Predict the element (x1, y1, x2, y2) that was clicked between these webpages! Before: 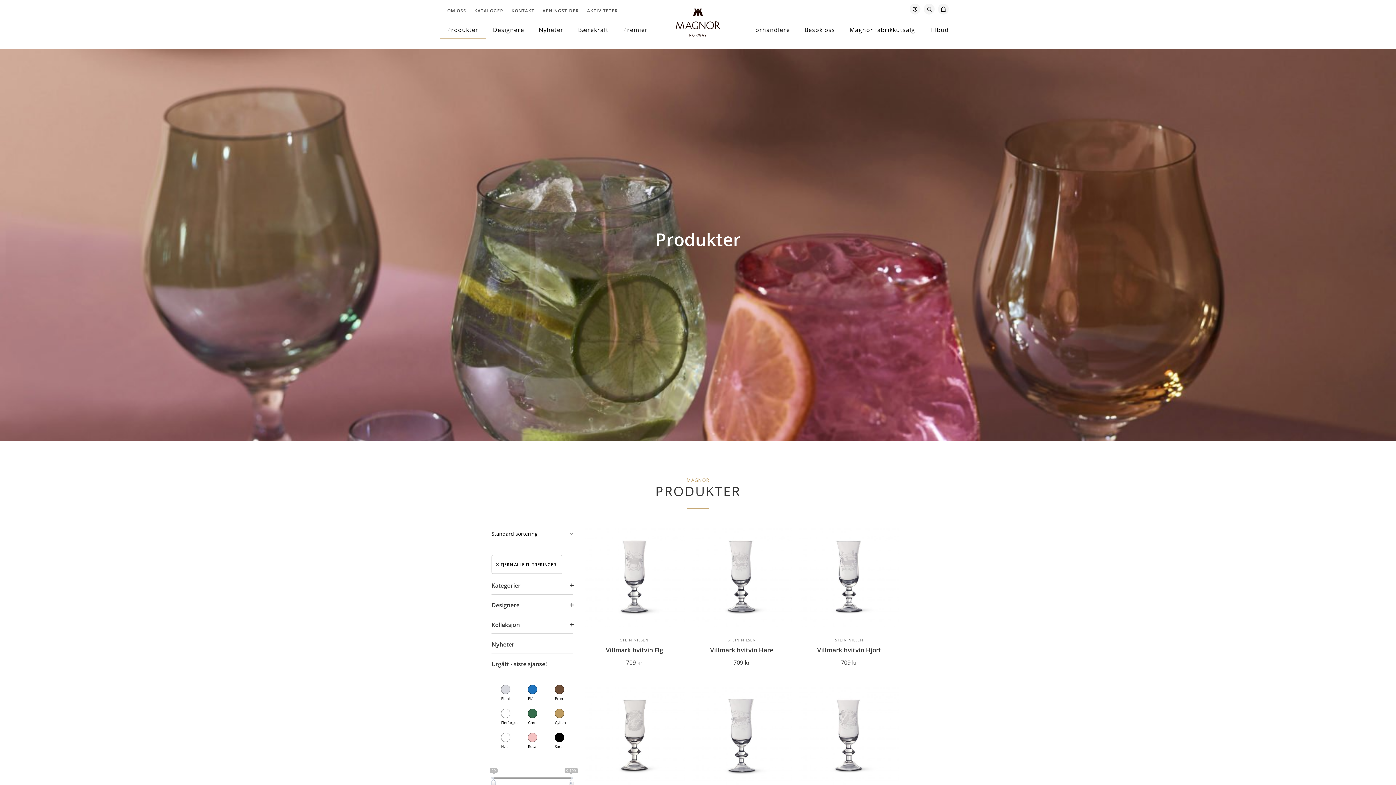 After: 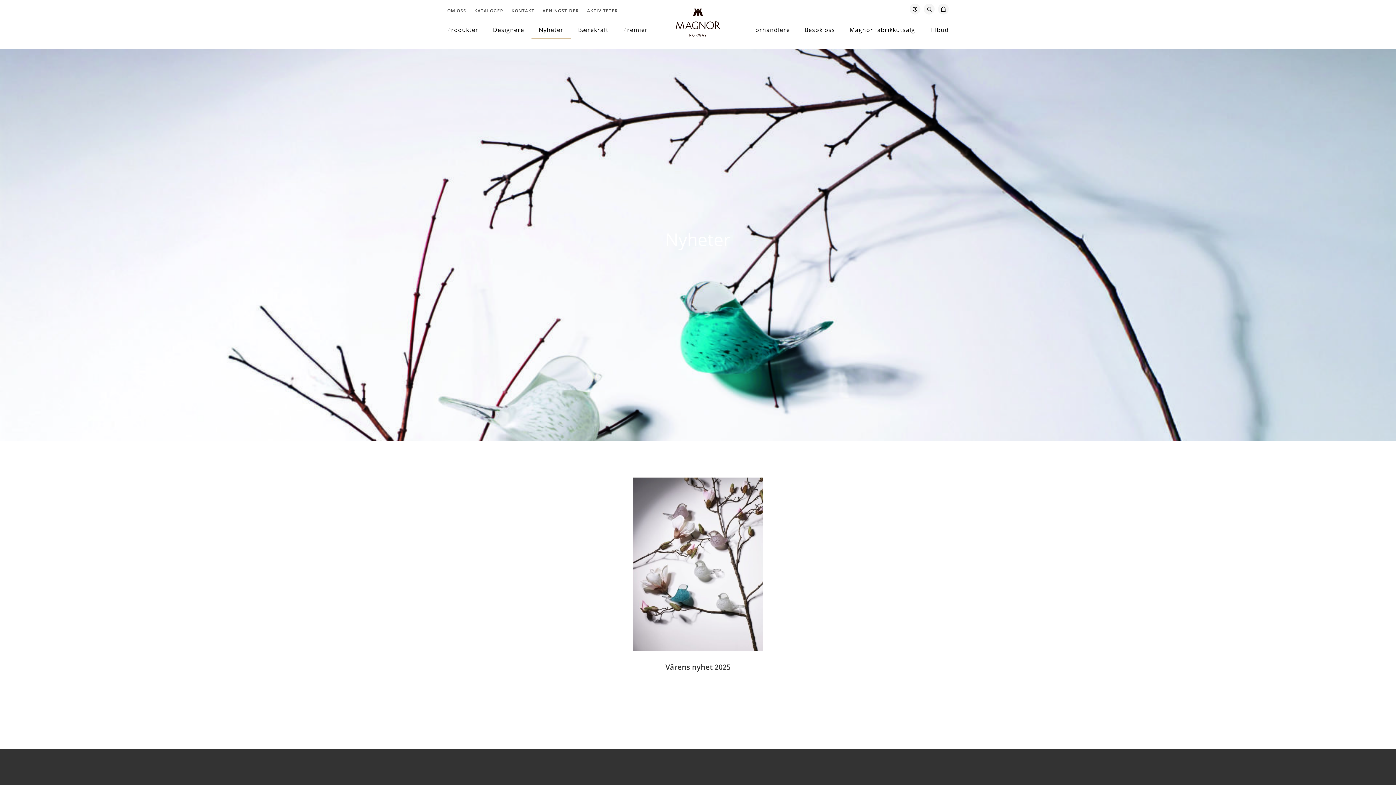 Action: bbox: (531, 21, 570, 38) label: Nyheter